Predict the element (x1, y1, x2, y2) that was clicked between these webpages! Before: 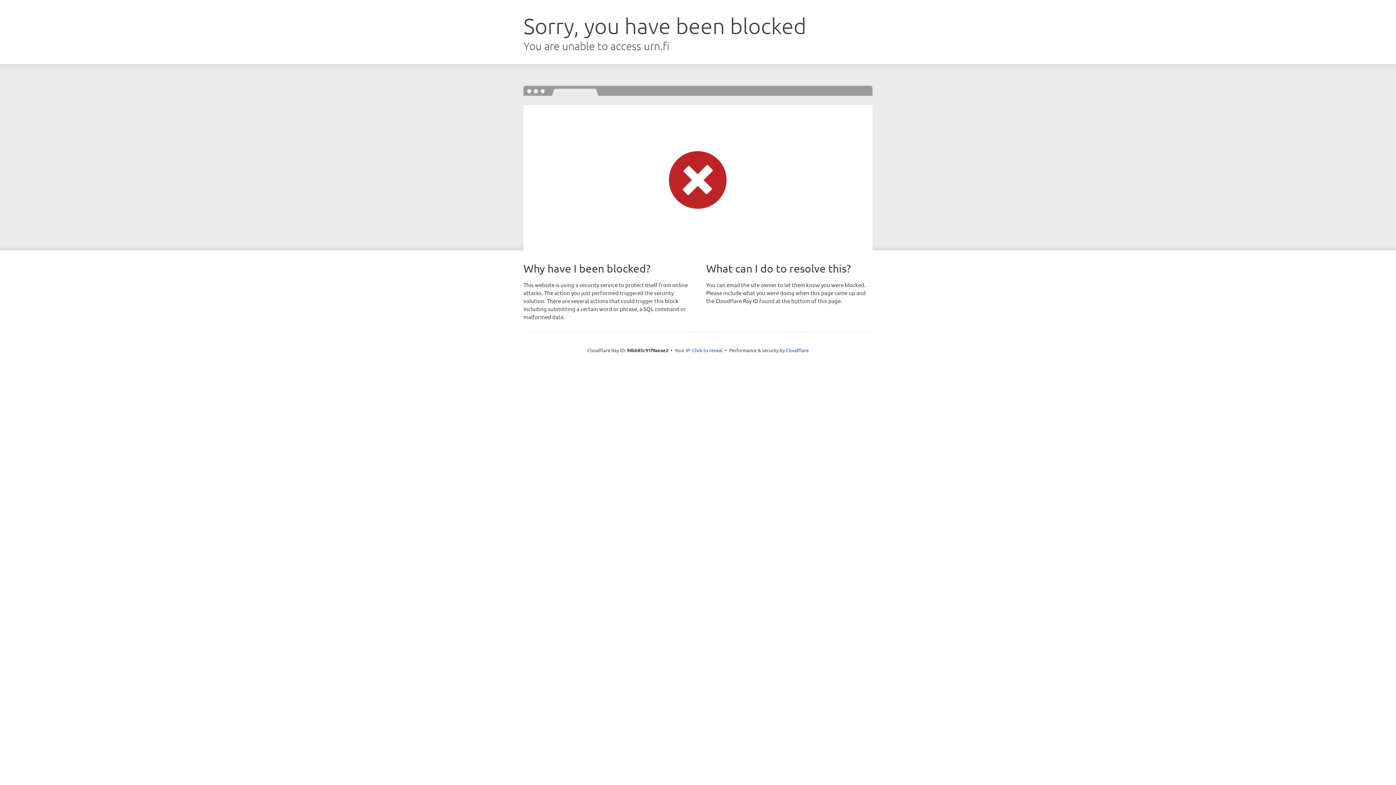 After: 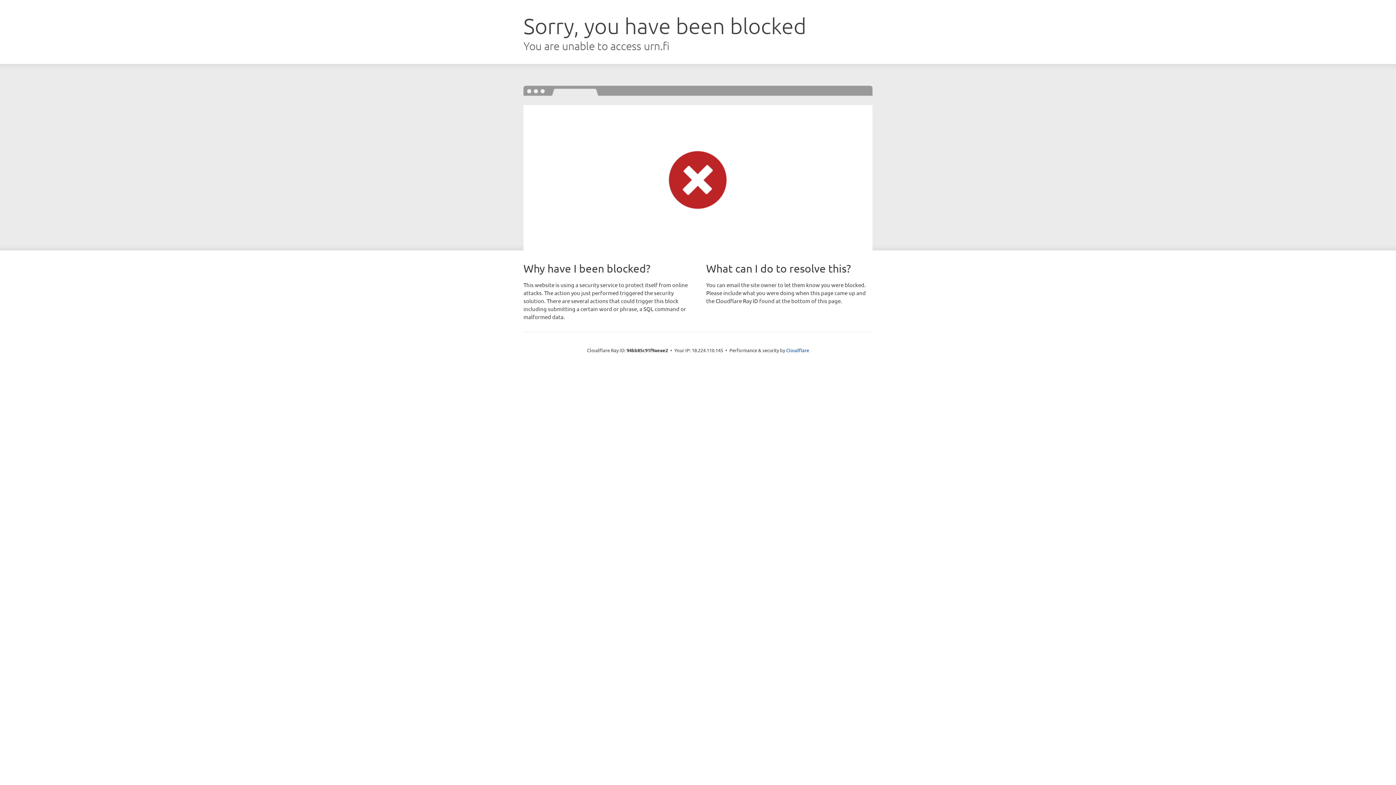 Action: bbox: (692, 346, 722, 353) label: Click to reveal